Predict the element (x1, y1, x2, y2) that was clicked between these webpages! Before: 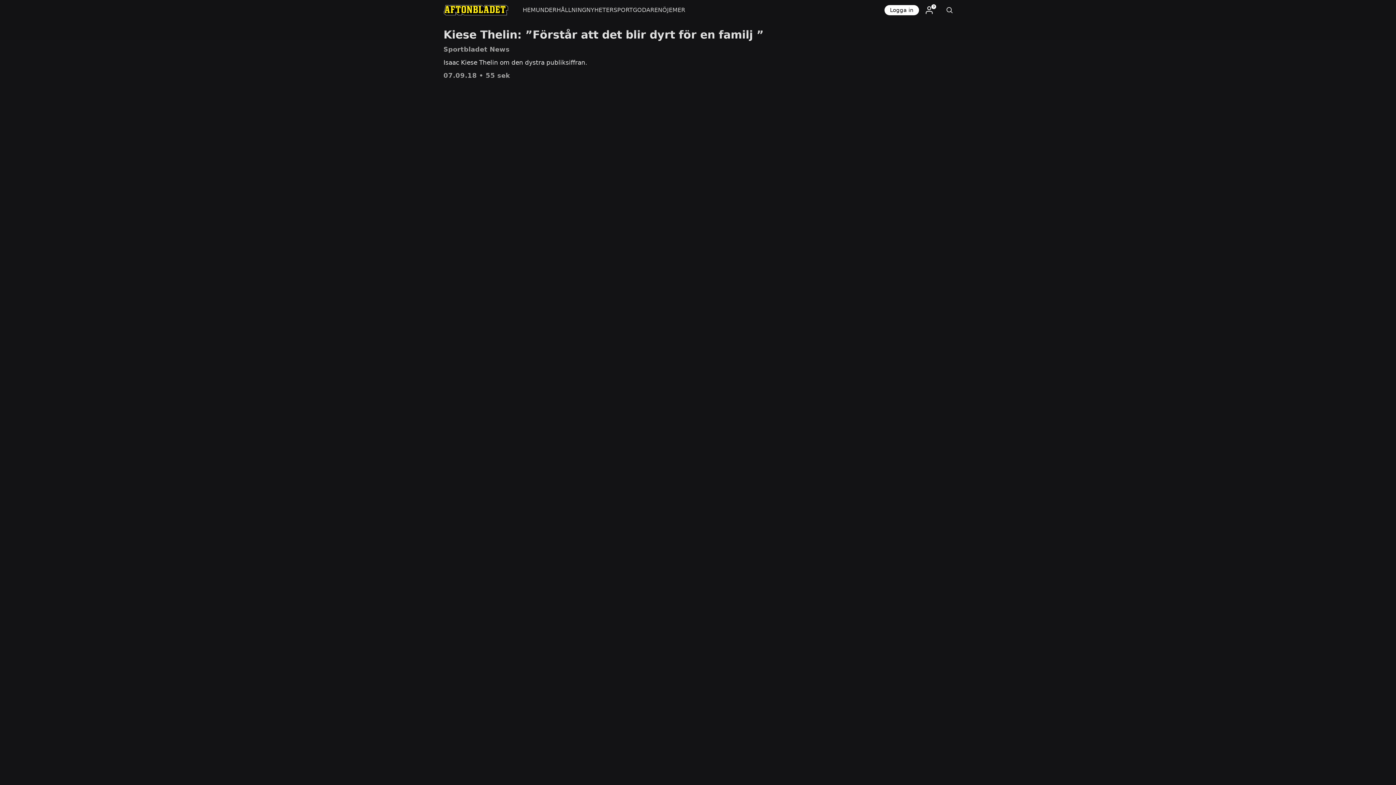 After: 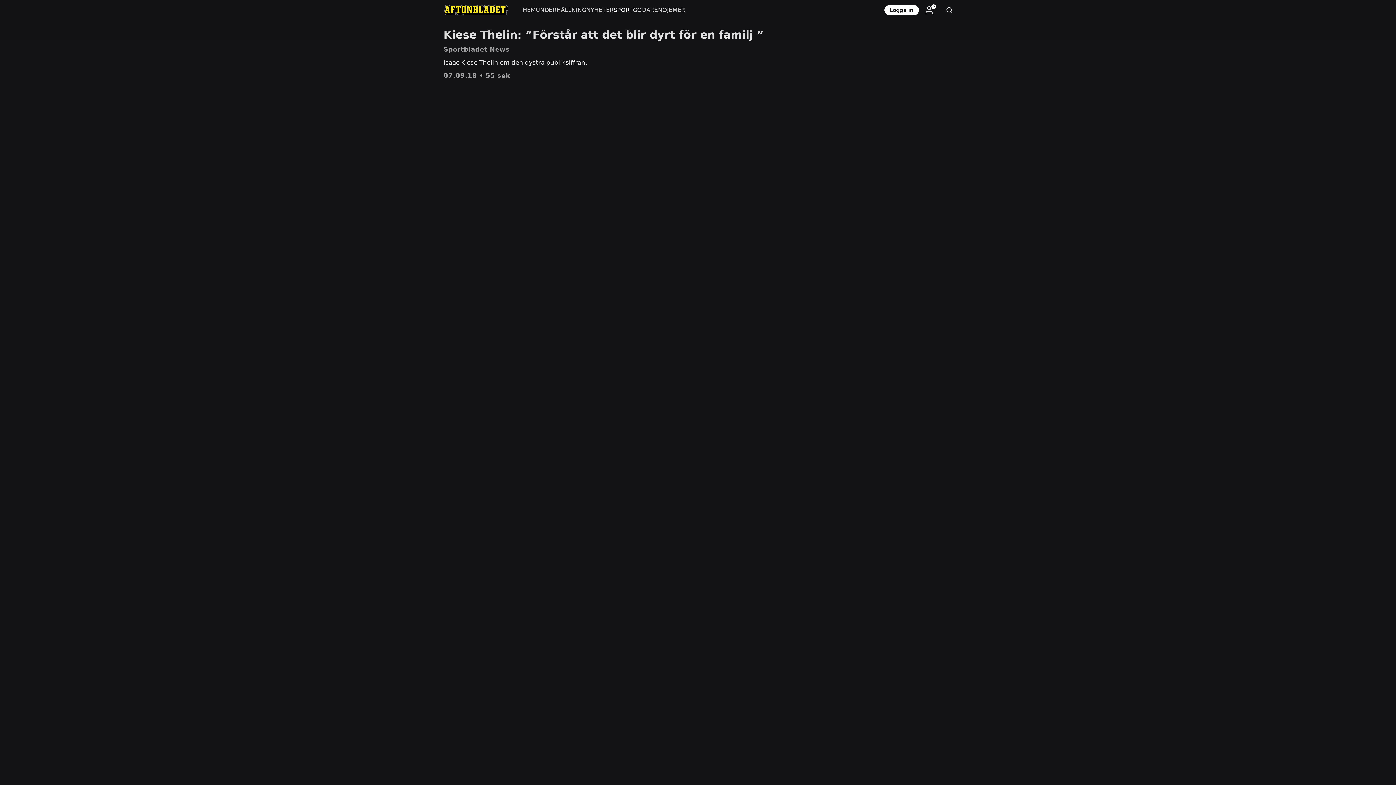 Action: label: SPORT bbox: (613, 0, 633, 20)